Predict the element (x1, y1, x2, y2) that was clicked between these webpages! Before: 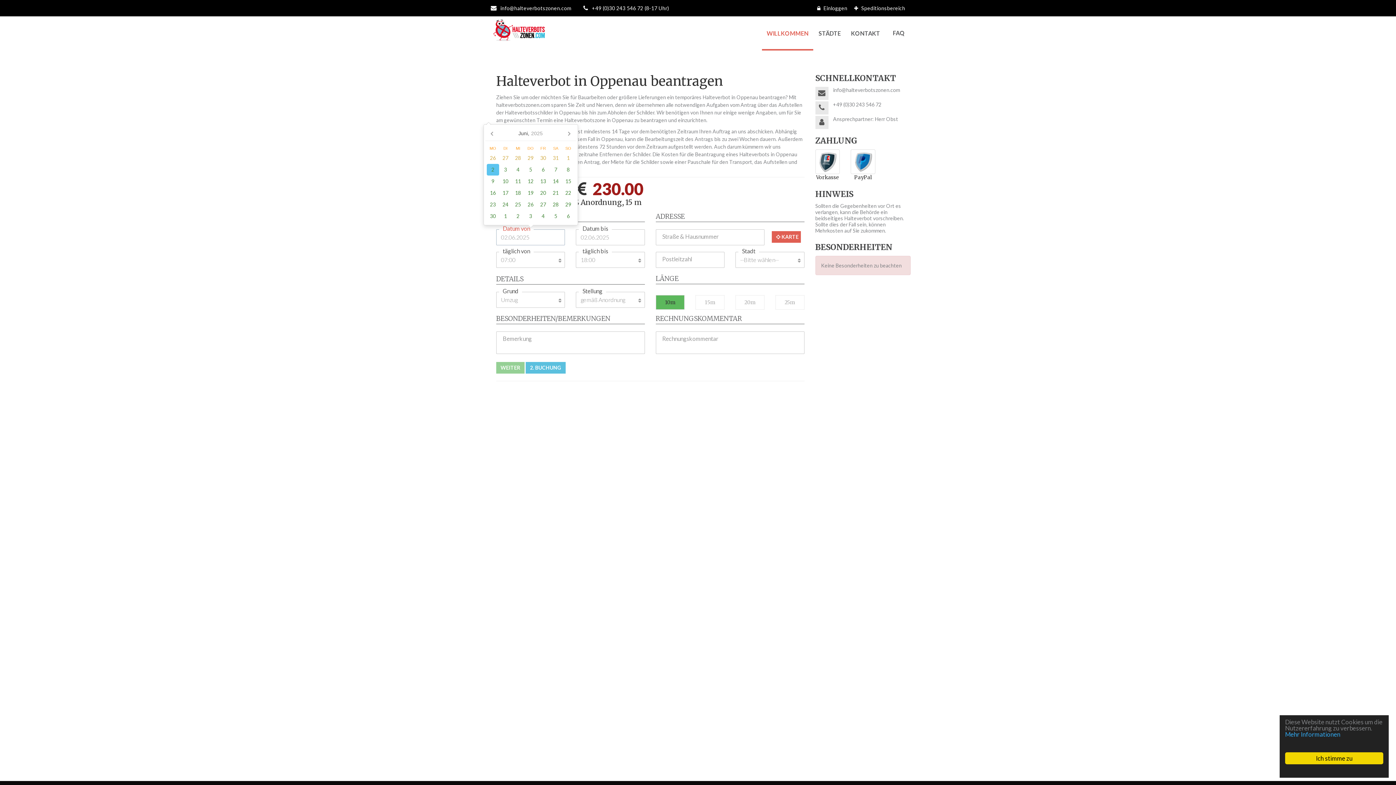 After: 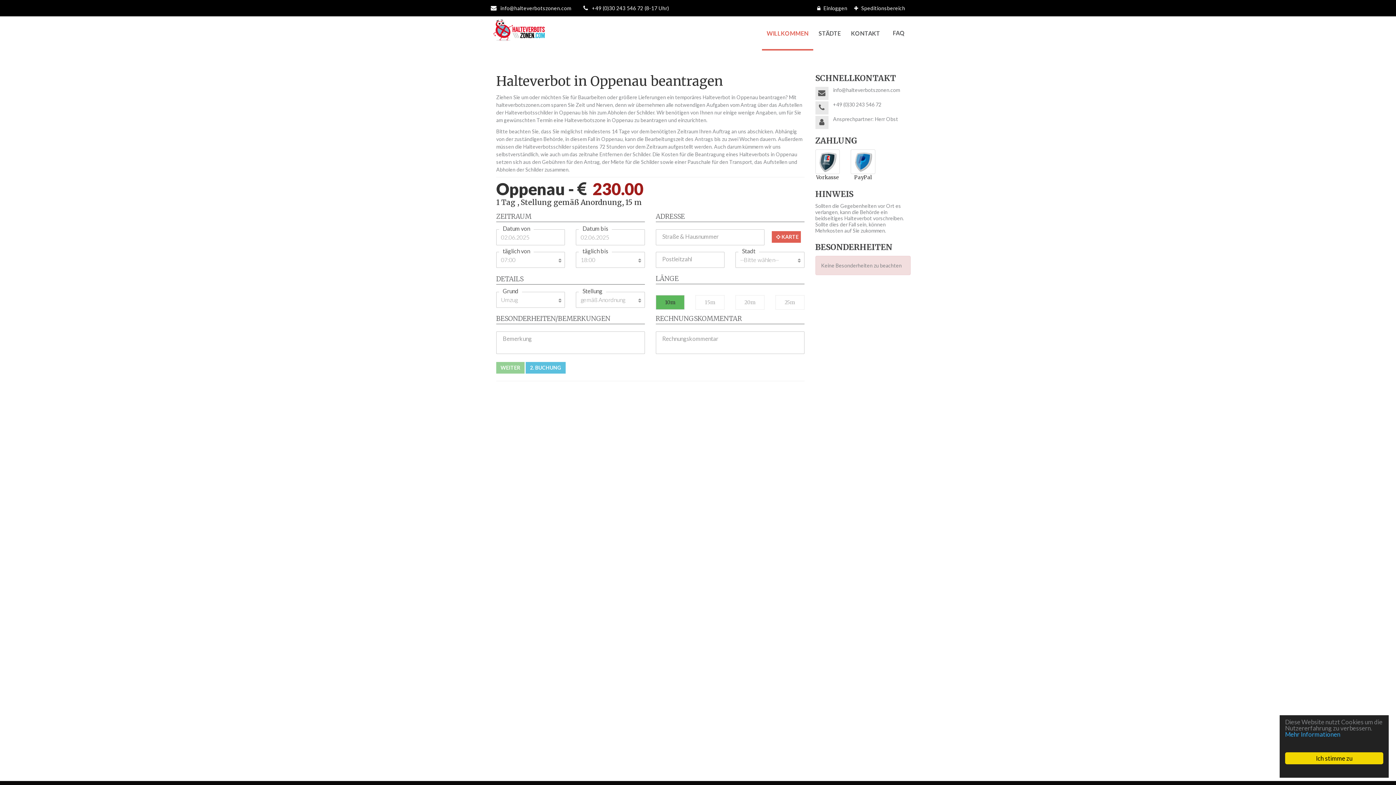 Action: bbox: (496, 362, 524, 373) label: WEITER